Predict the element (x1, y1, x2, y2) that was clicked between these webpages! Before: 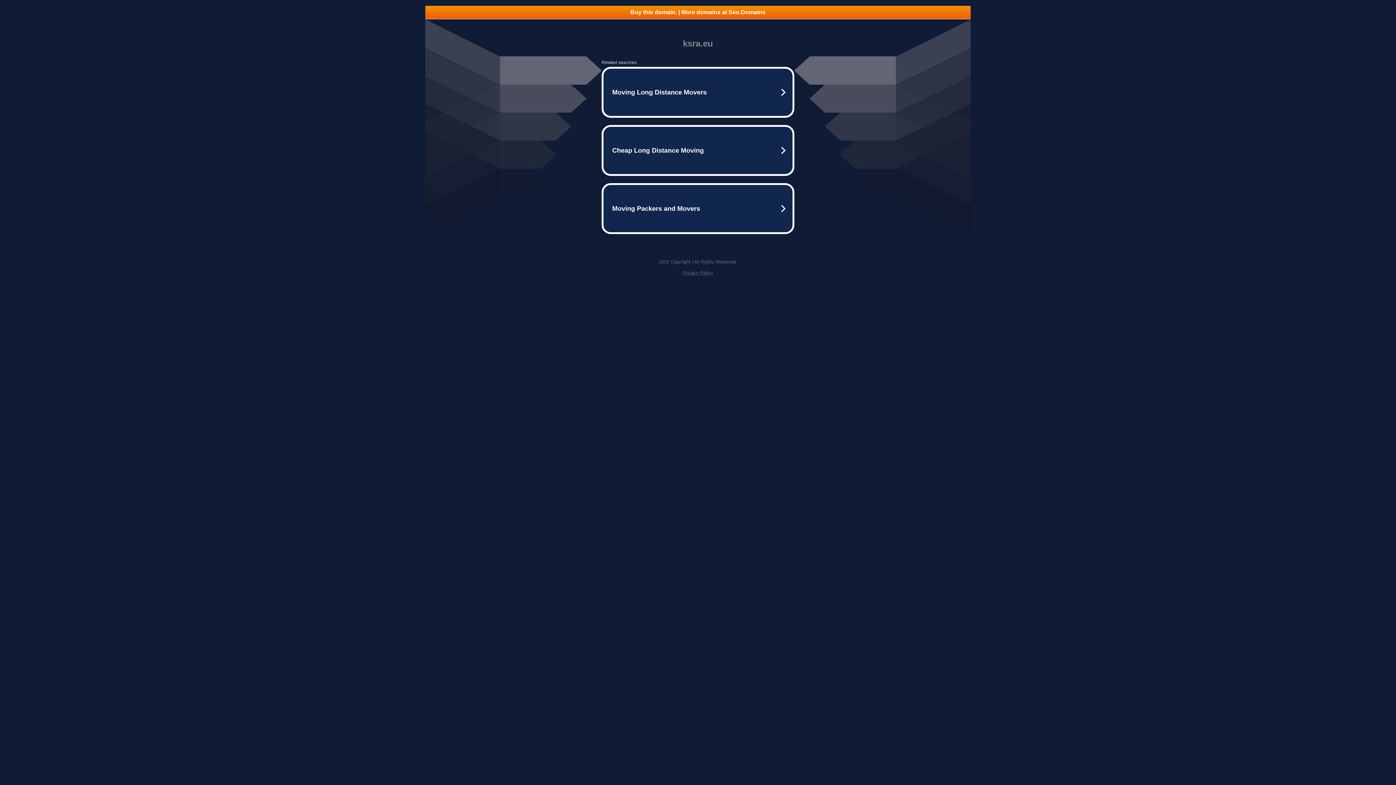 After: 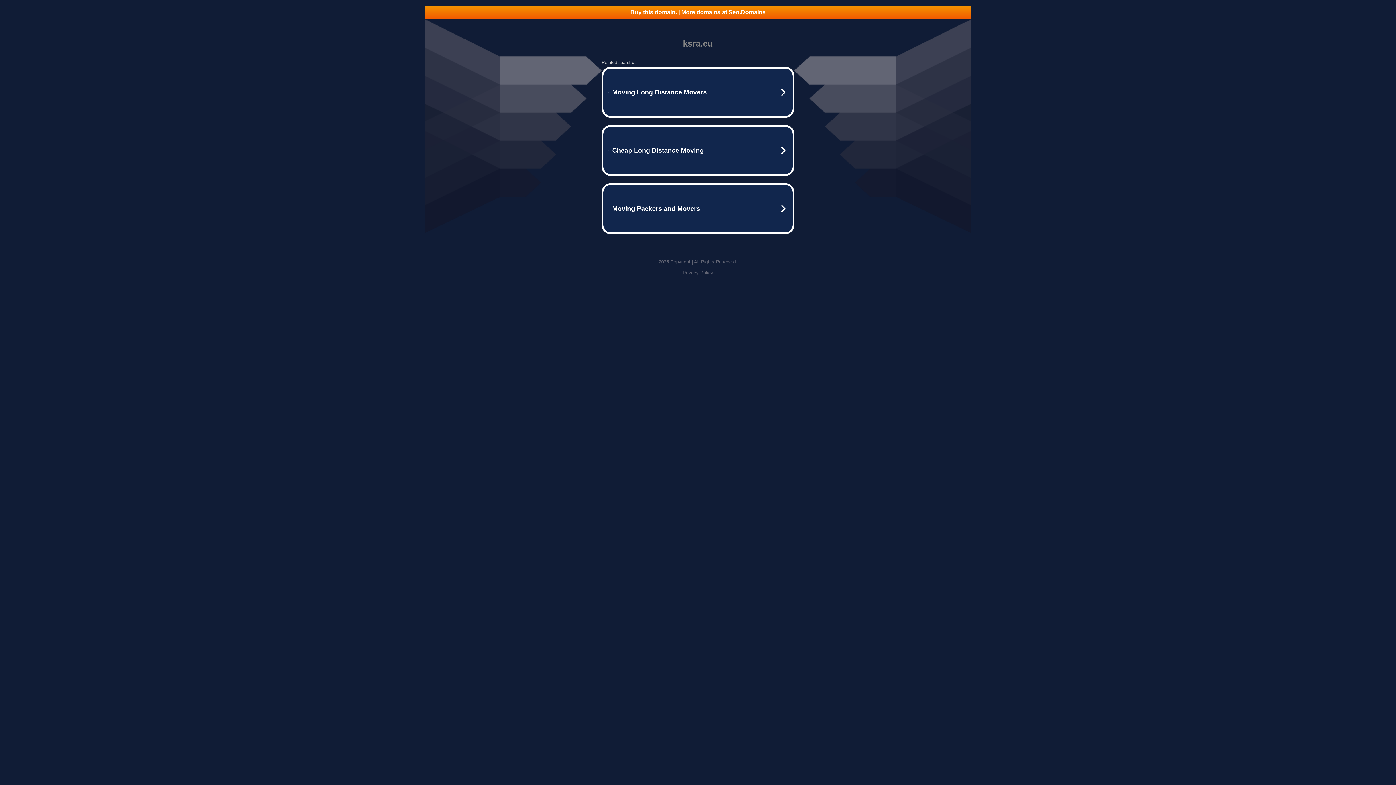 Action: bbox: (682, 270, 713, 275) label: Privacy Policy